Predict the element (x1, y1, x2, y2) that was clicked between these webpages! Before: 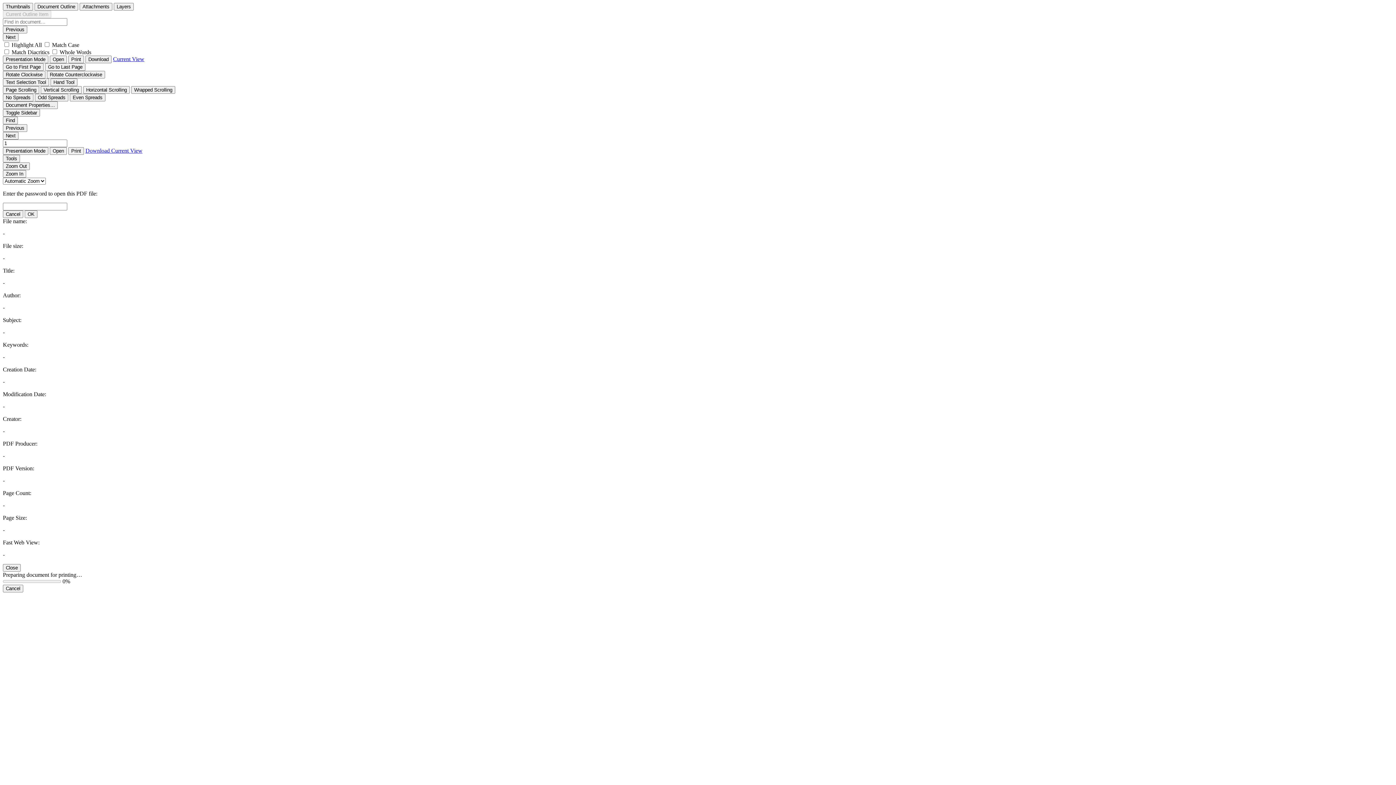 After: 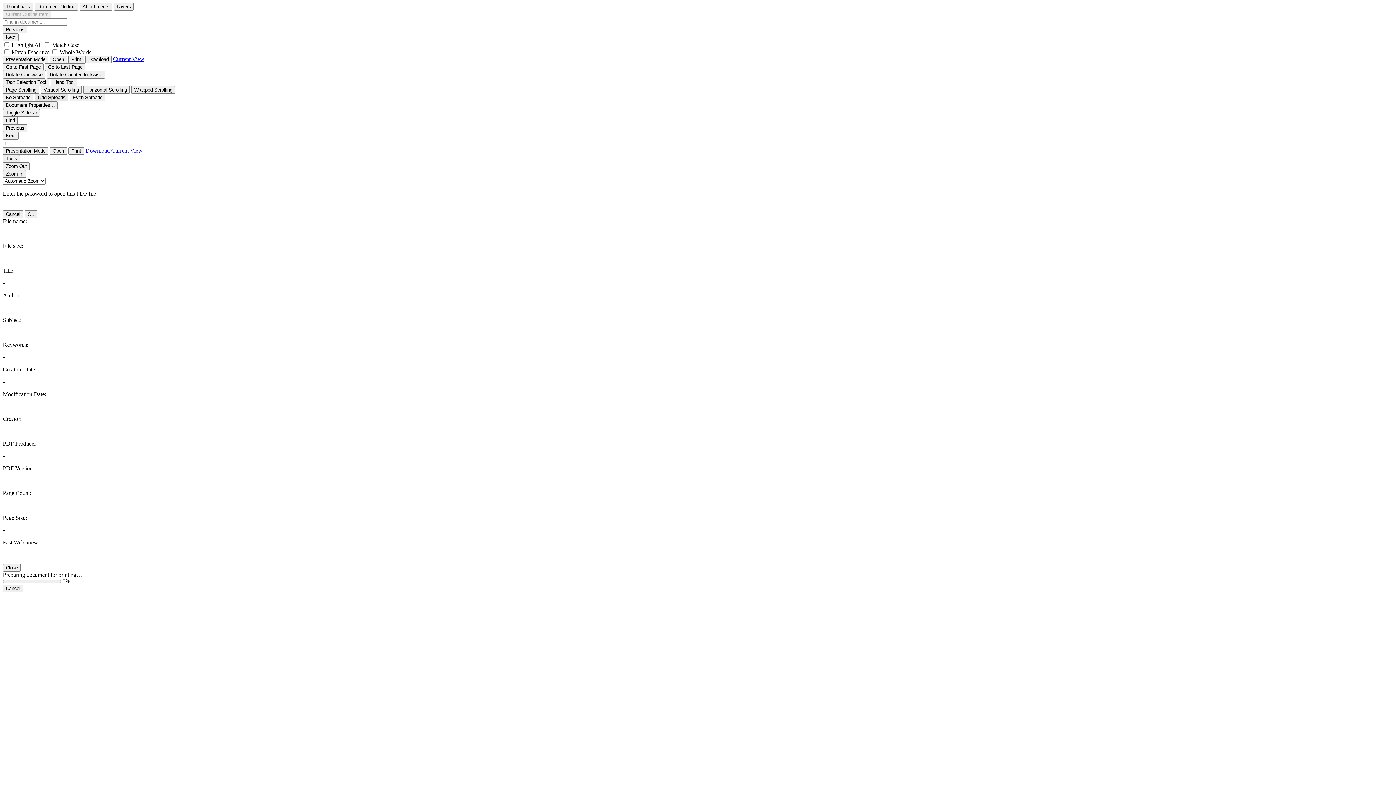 Action: label: Odd Spreads bbox: (34, 93, 68, 101)